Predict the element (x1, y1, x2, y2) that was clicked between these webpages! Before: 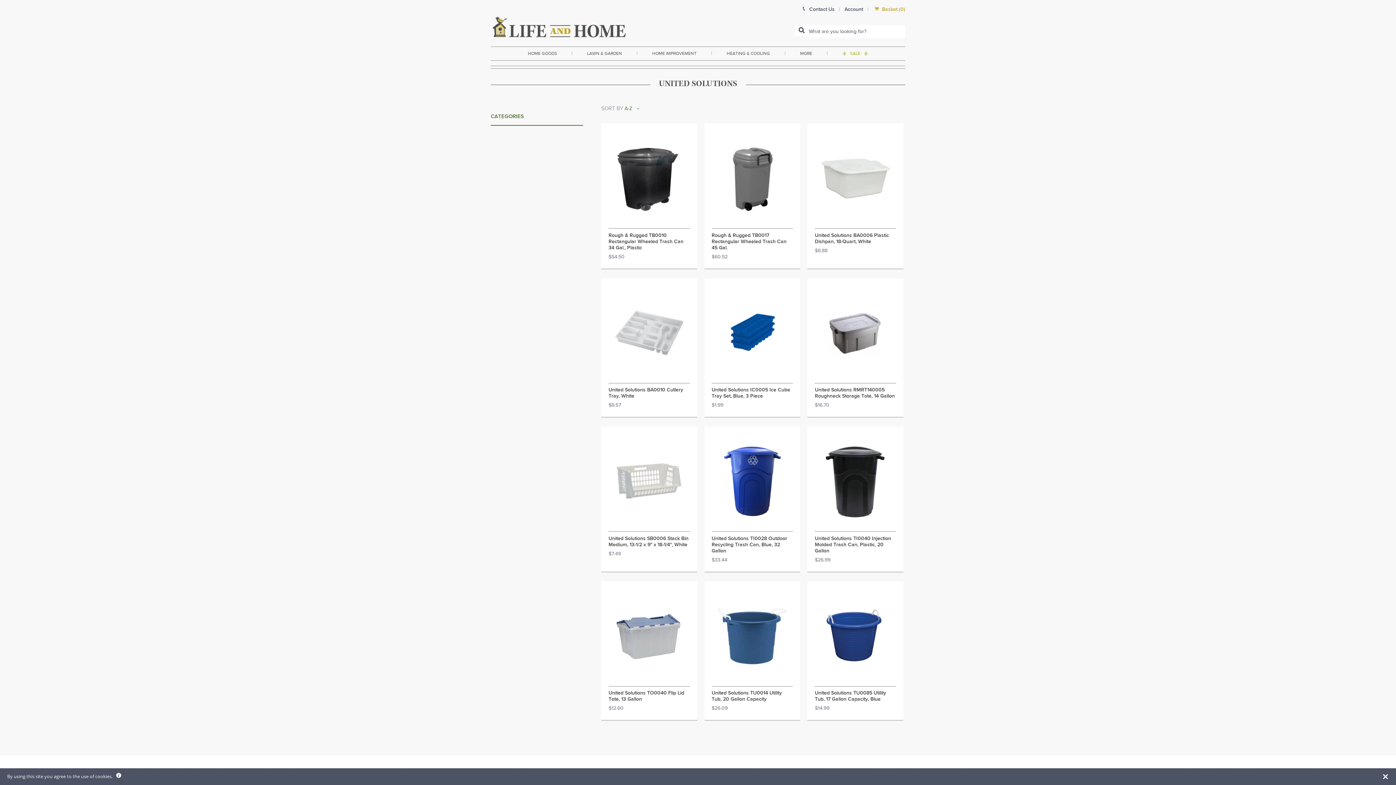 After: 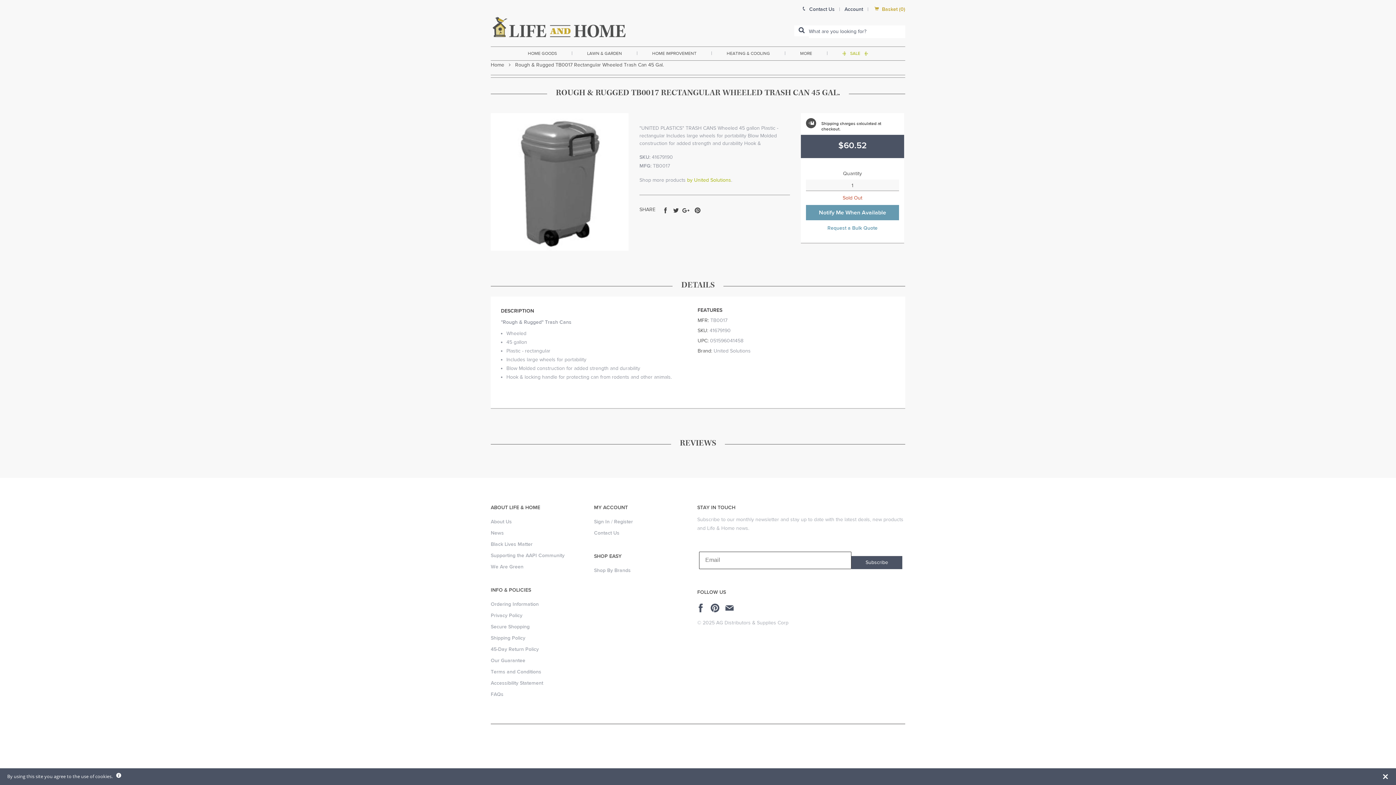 Action: bbox: (711, 232, 793, 251) label: Rough & Rugged TB0017 Rectangular Wheeled Trash Can 45 Gal.